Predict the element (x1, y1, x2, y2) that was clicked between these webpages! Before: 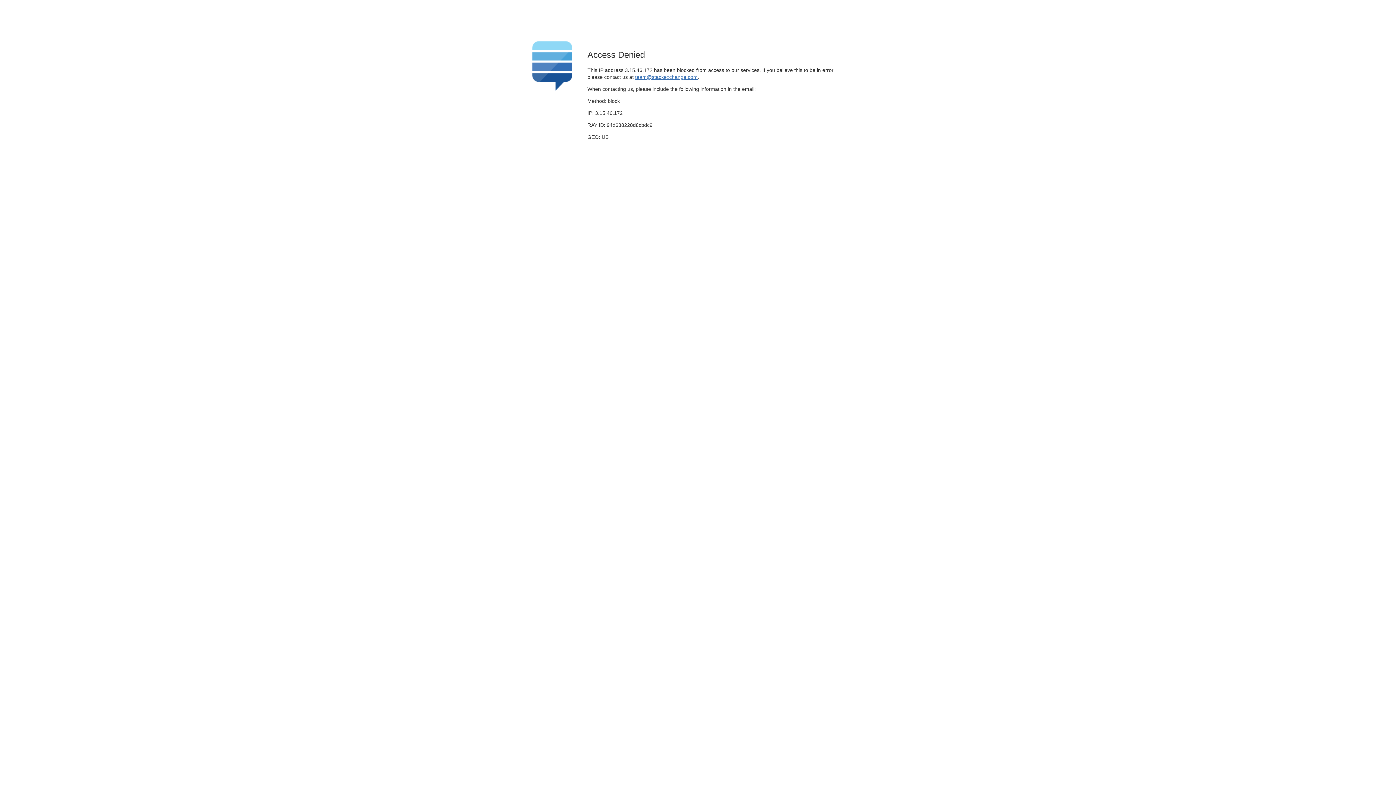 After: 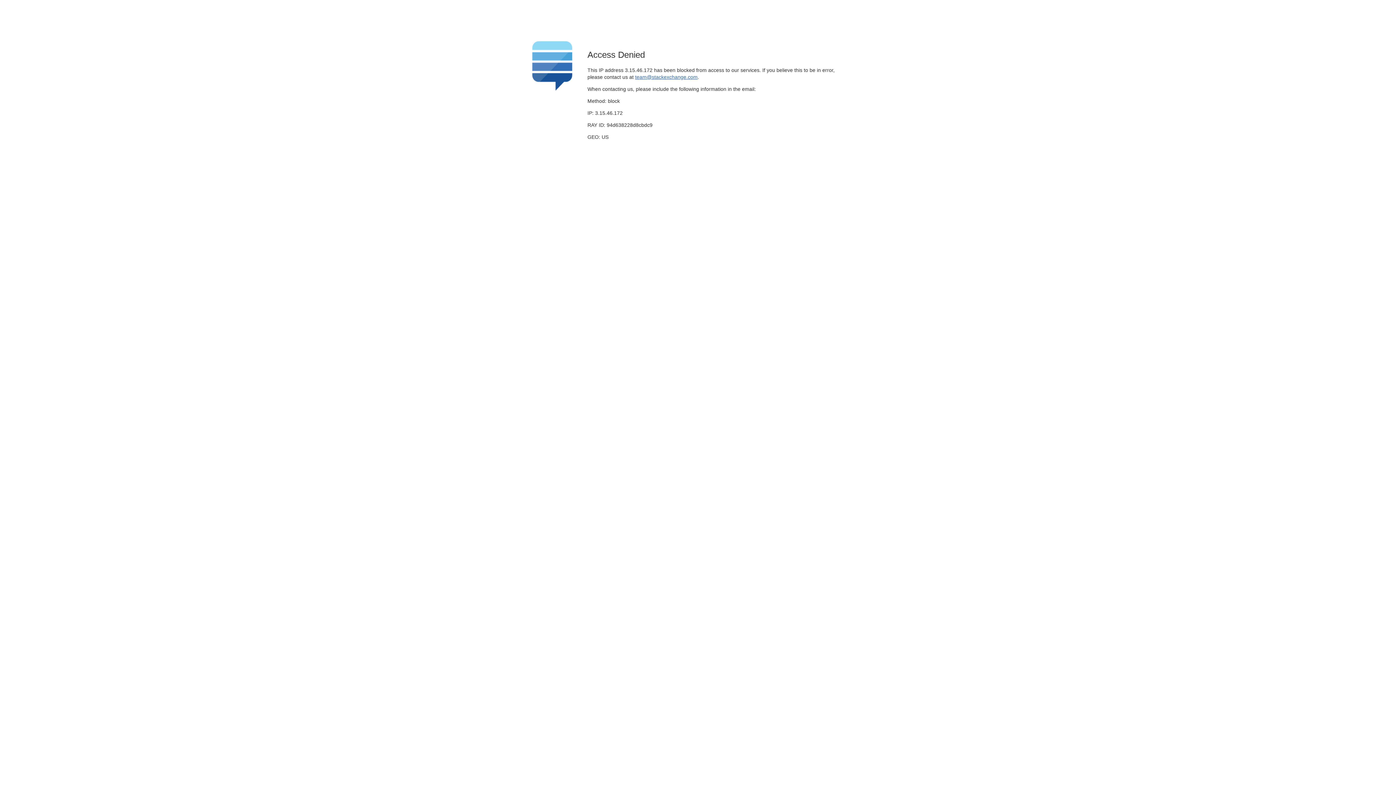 Action: bbox: (635, 74, 697, 79) label: team@stackexchange.com